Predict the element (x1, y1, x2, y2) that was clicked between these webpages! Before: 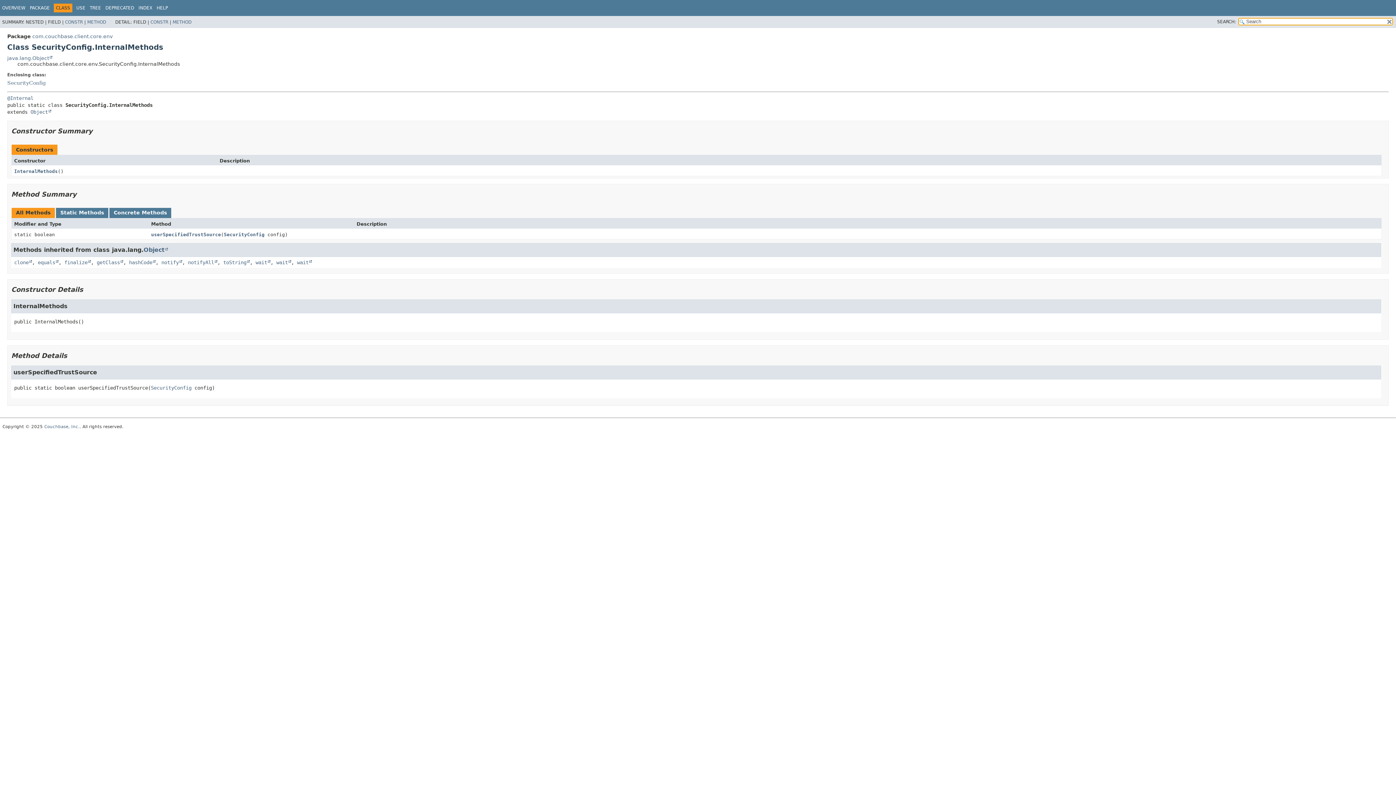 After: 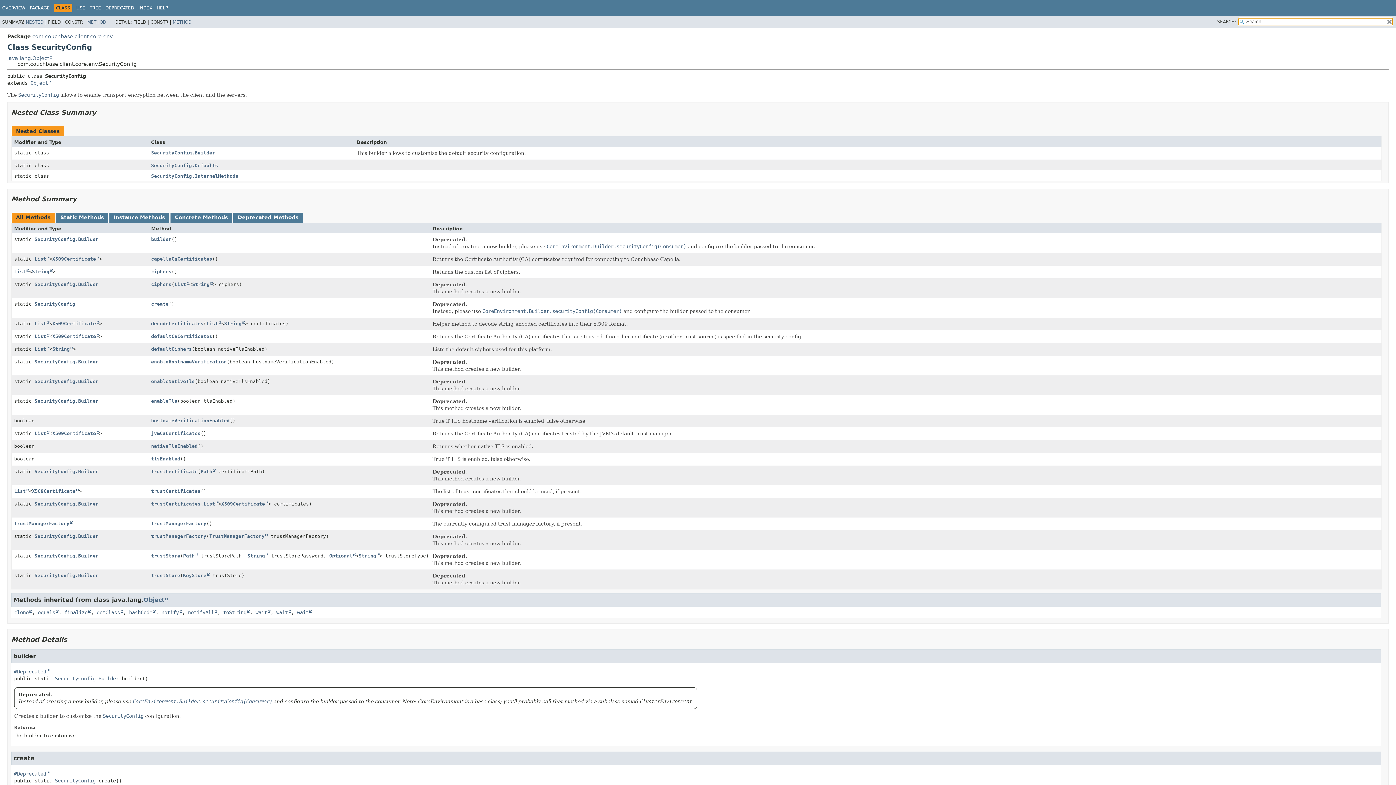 Action: label: SecurityConfig bbox: (7, 79, 45, 85)